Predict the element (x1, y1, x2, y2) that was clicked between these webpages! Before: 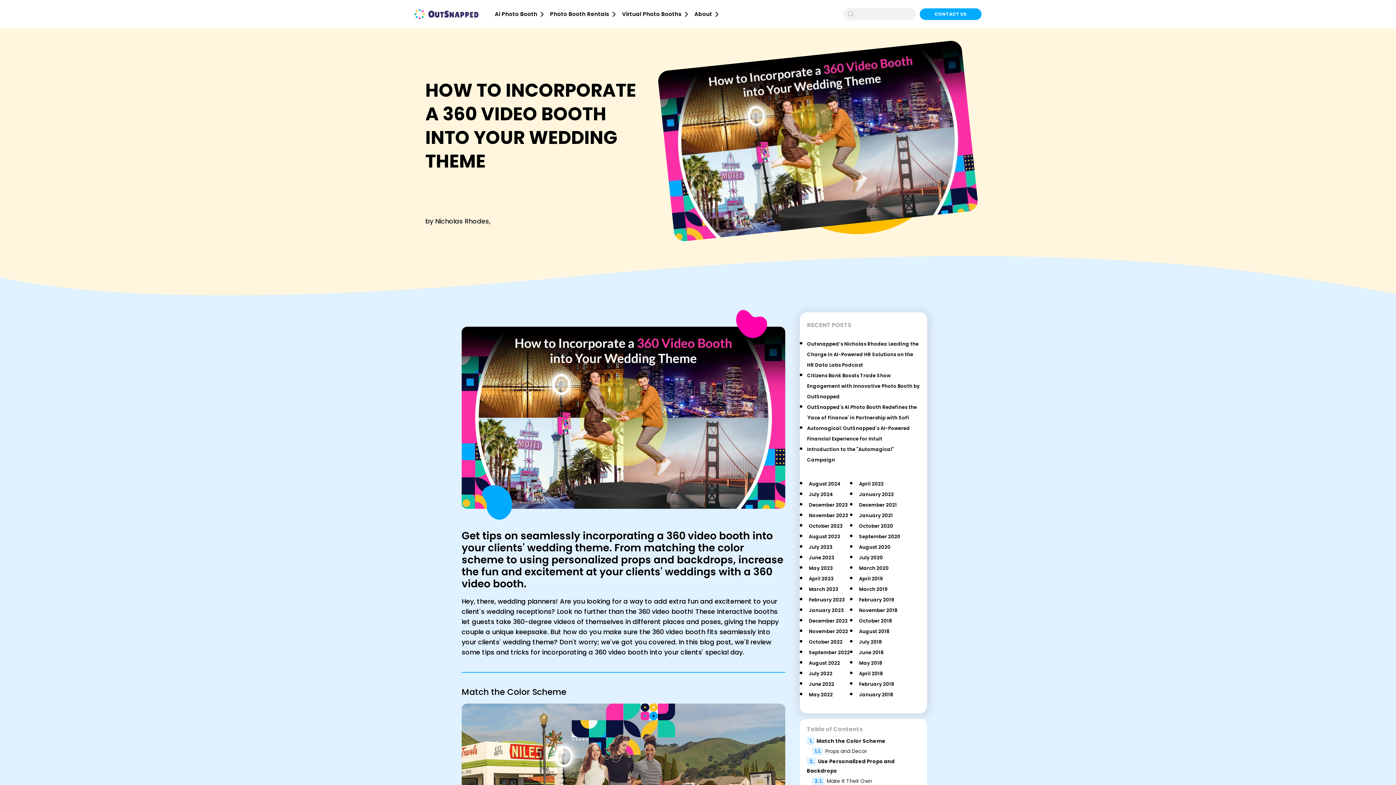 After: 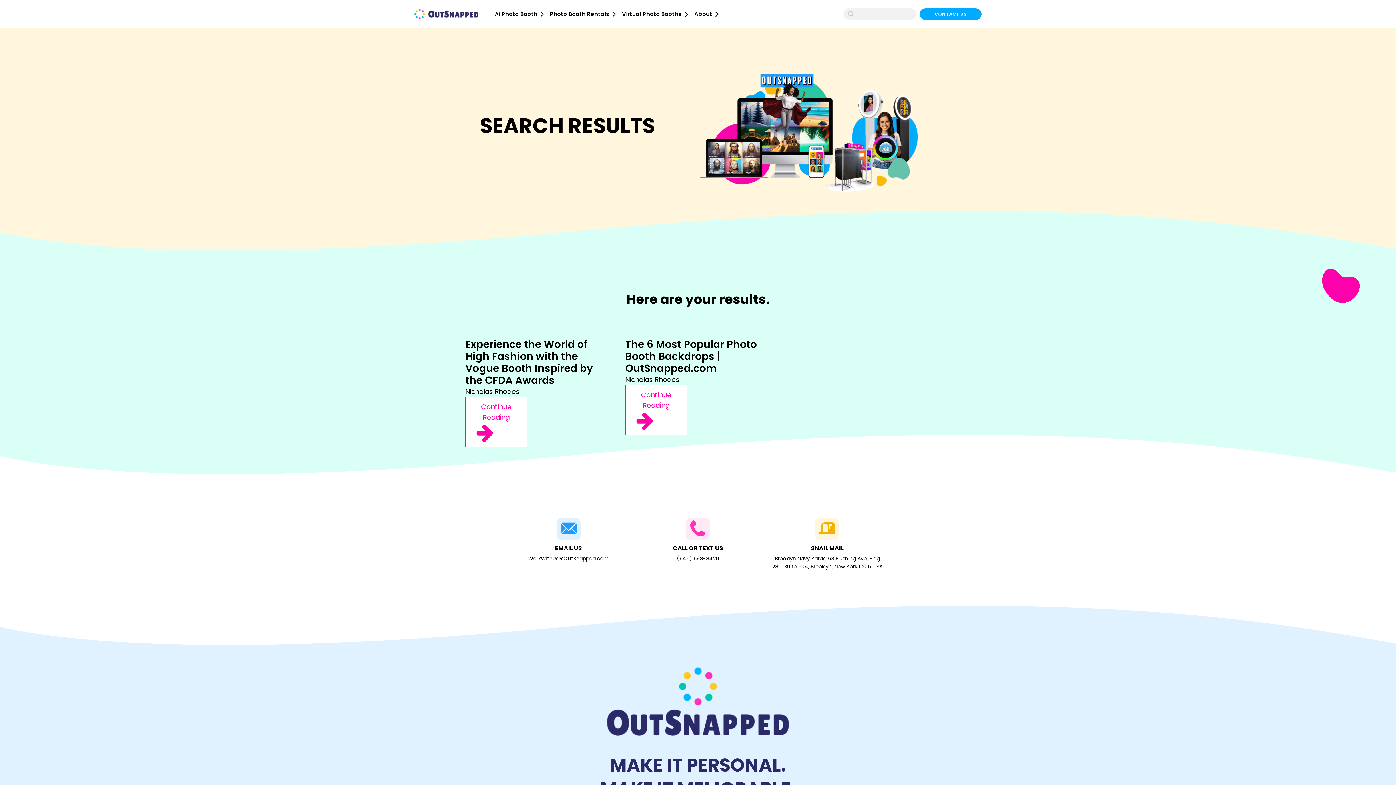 Action: label: February 2023 bbox: (809, 596, 845, 603)